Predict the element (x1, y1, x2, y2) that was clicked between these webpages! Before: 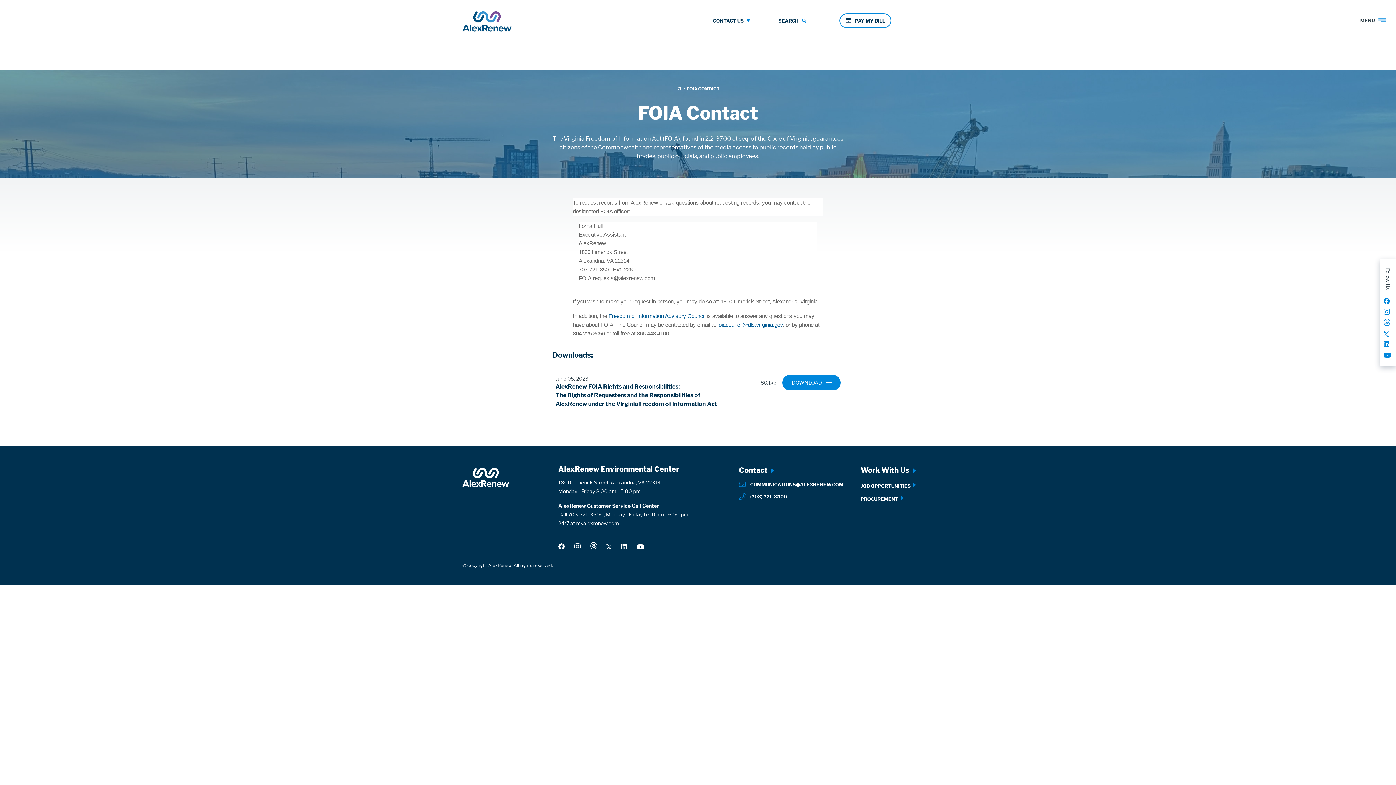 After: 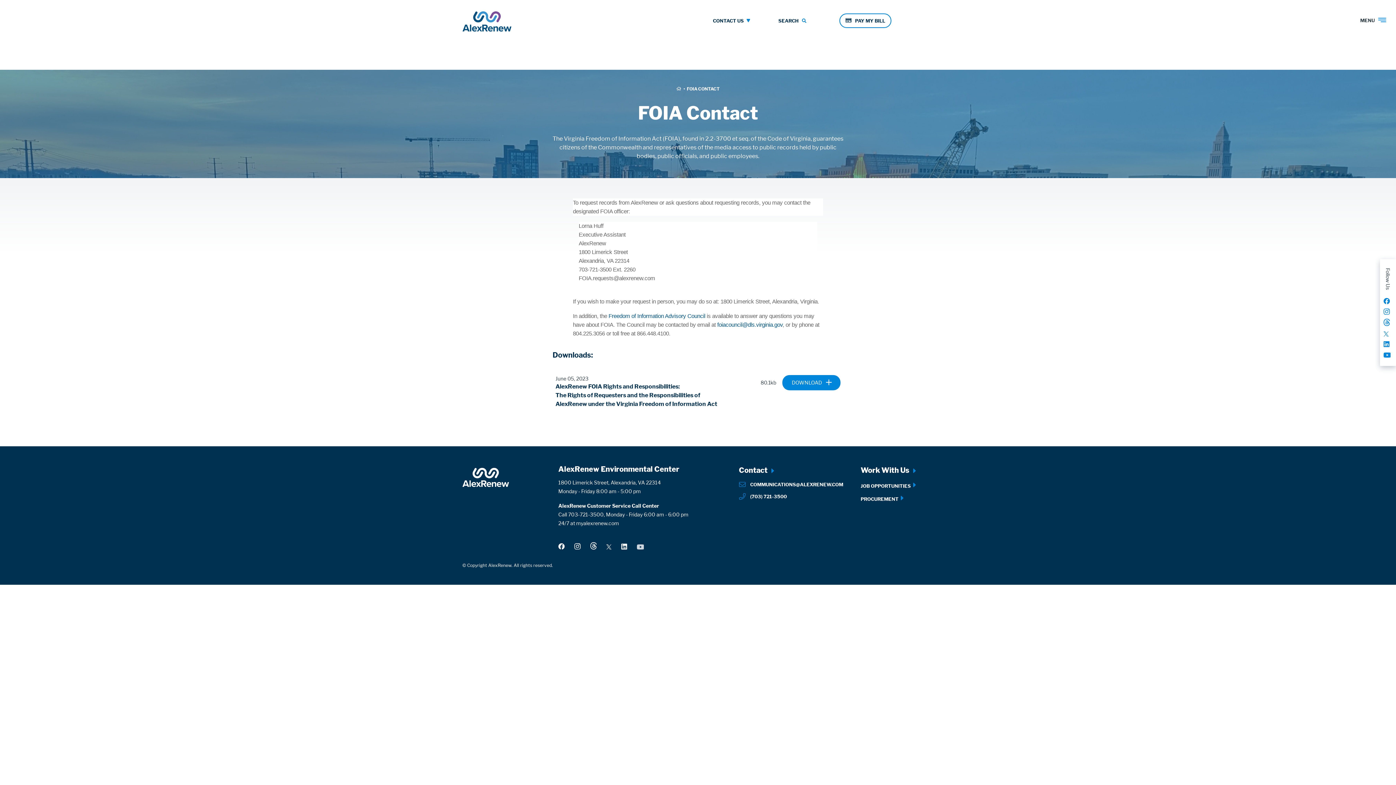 Action: bbox: (637, 544, 643, 549)